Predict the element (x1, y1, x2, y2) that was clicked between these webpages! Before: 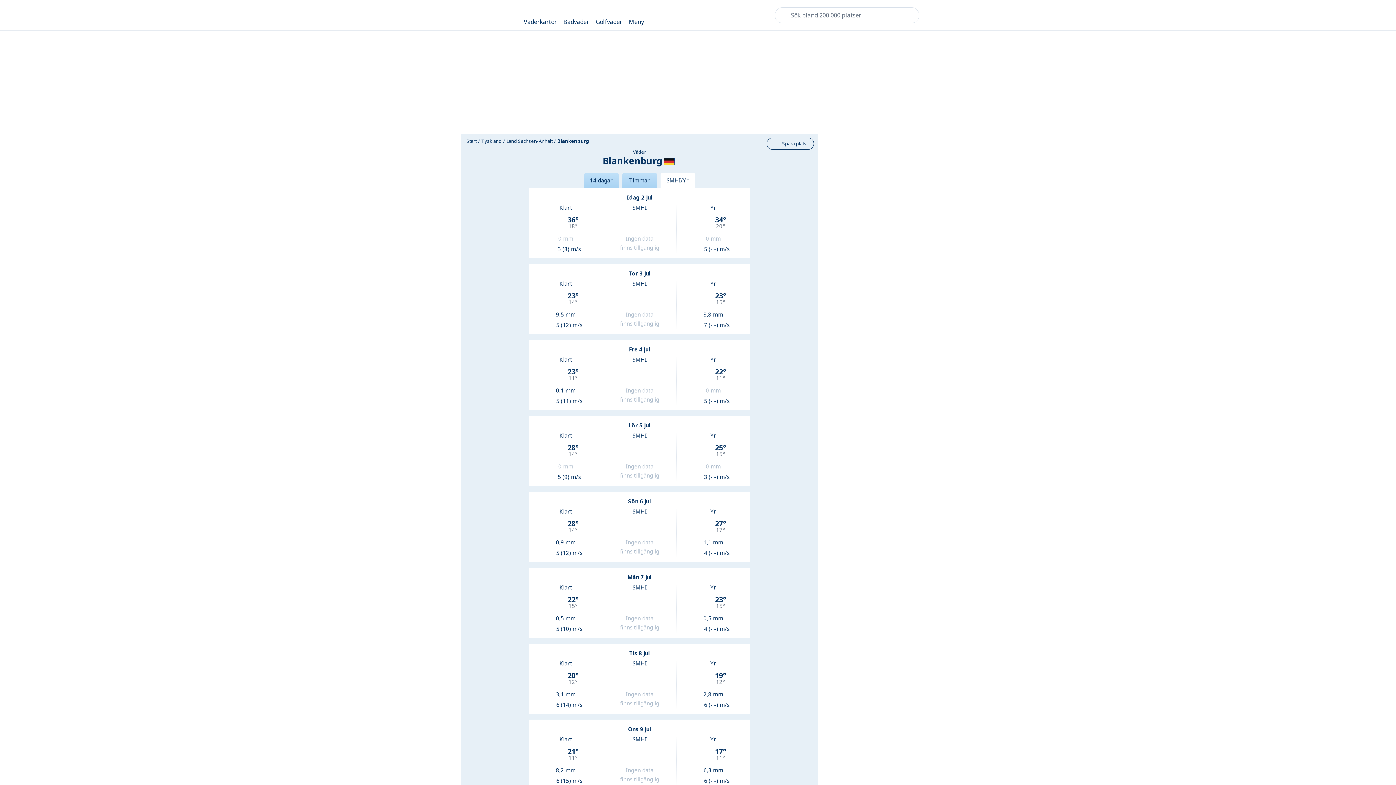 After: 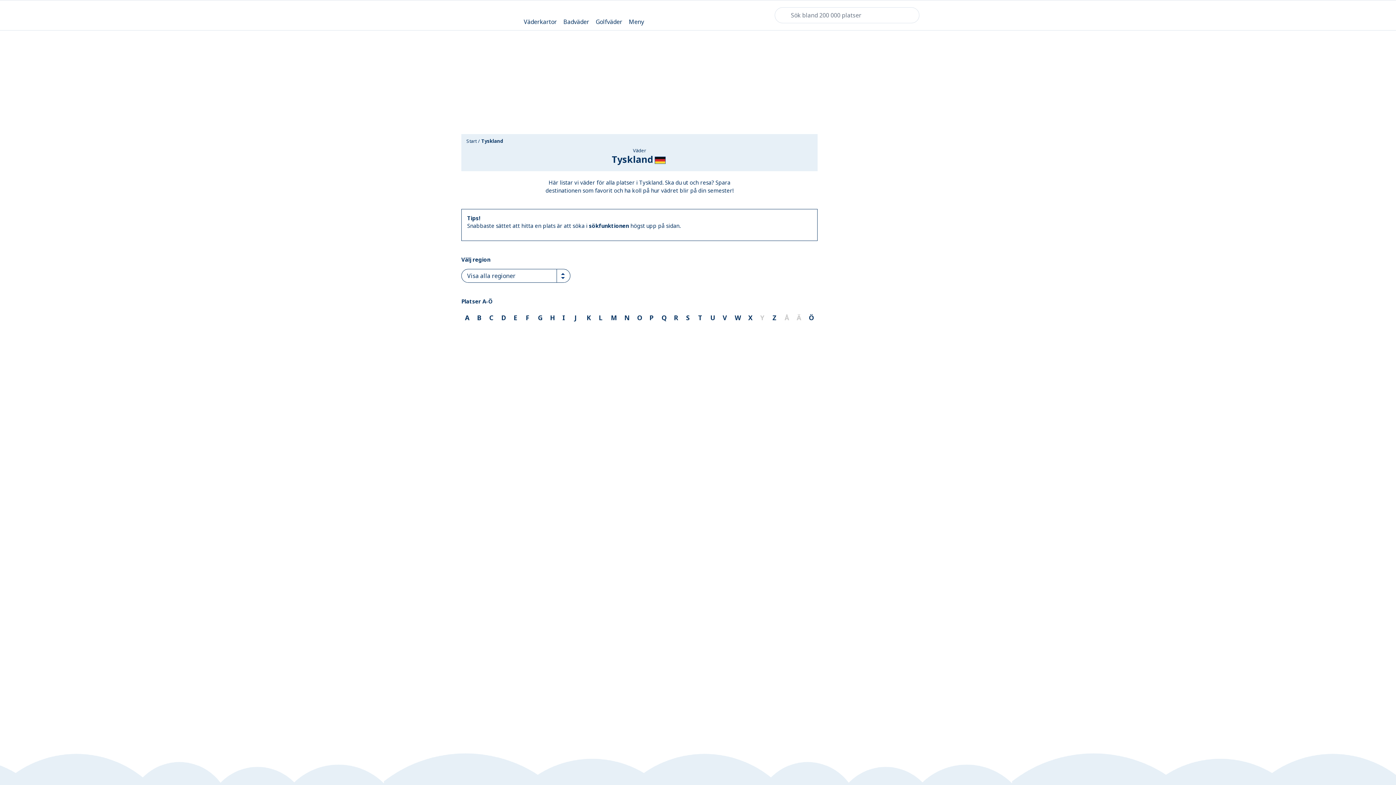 Action: bbox: (480, 137, 502, 144) label: Tyskland